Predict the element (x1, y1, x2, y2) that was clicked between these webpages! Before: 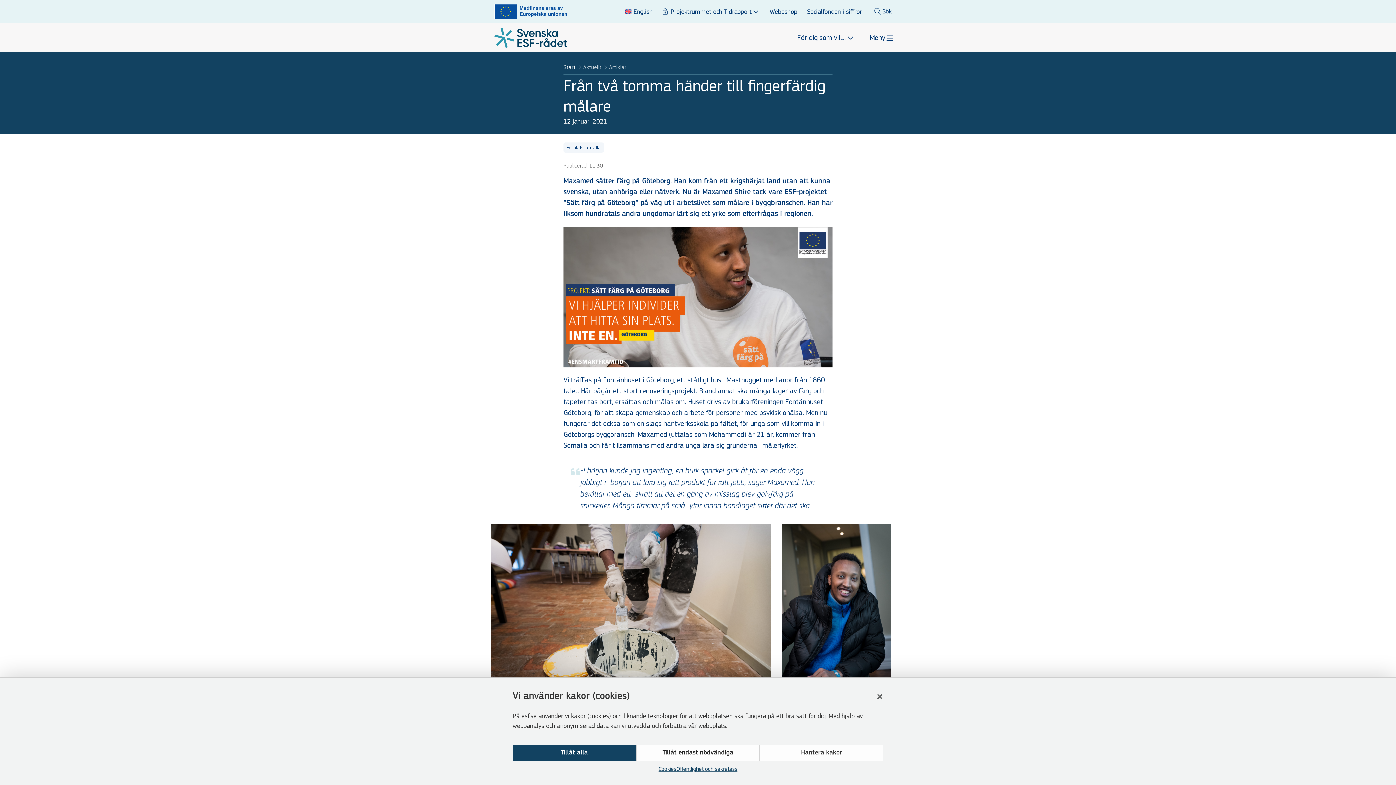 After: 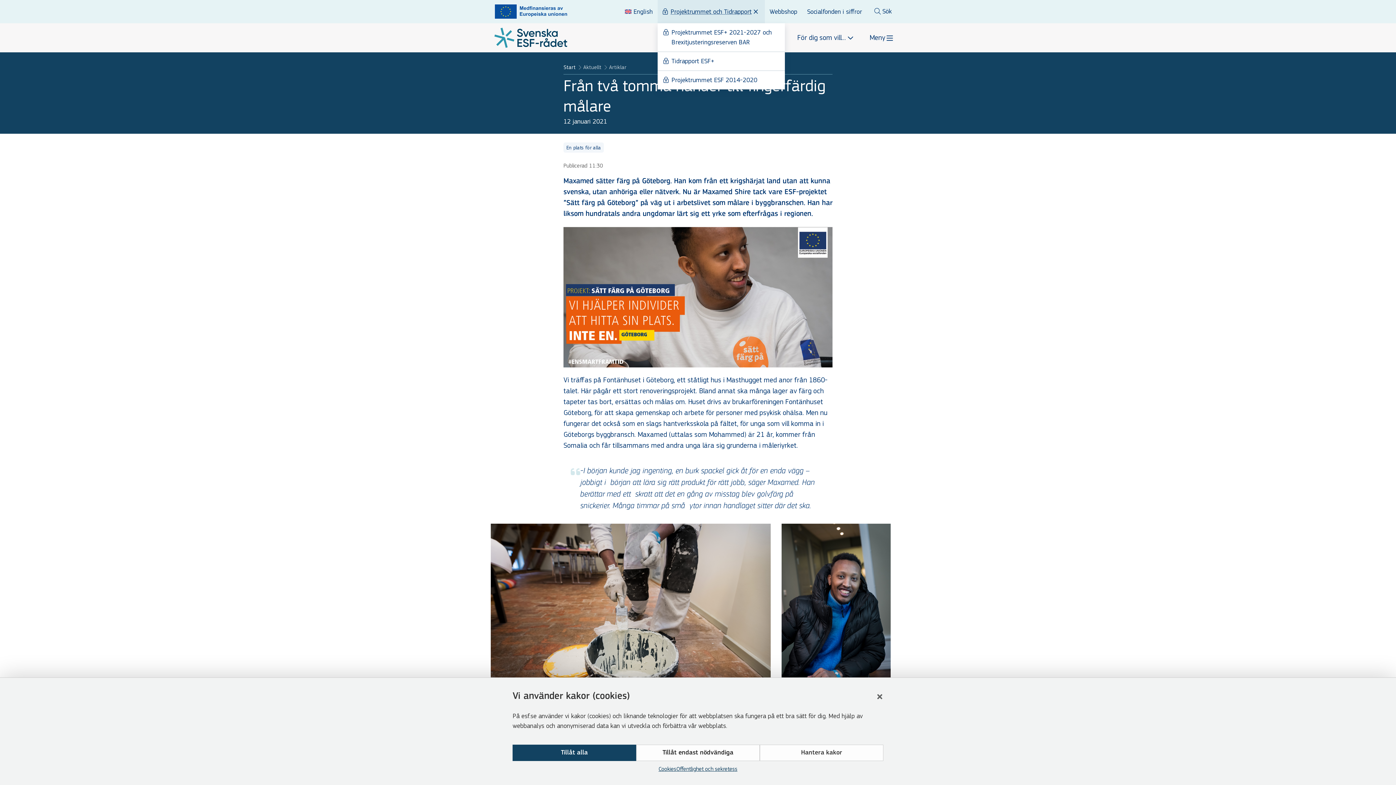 Action: bbox: (662, 6, 751, 16) label: Projektrummet och Tidrapport